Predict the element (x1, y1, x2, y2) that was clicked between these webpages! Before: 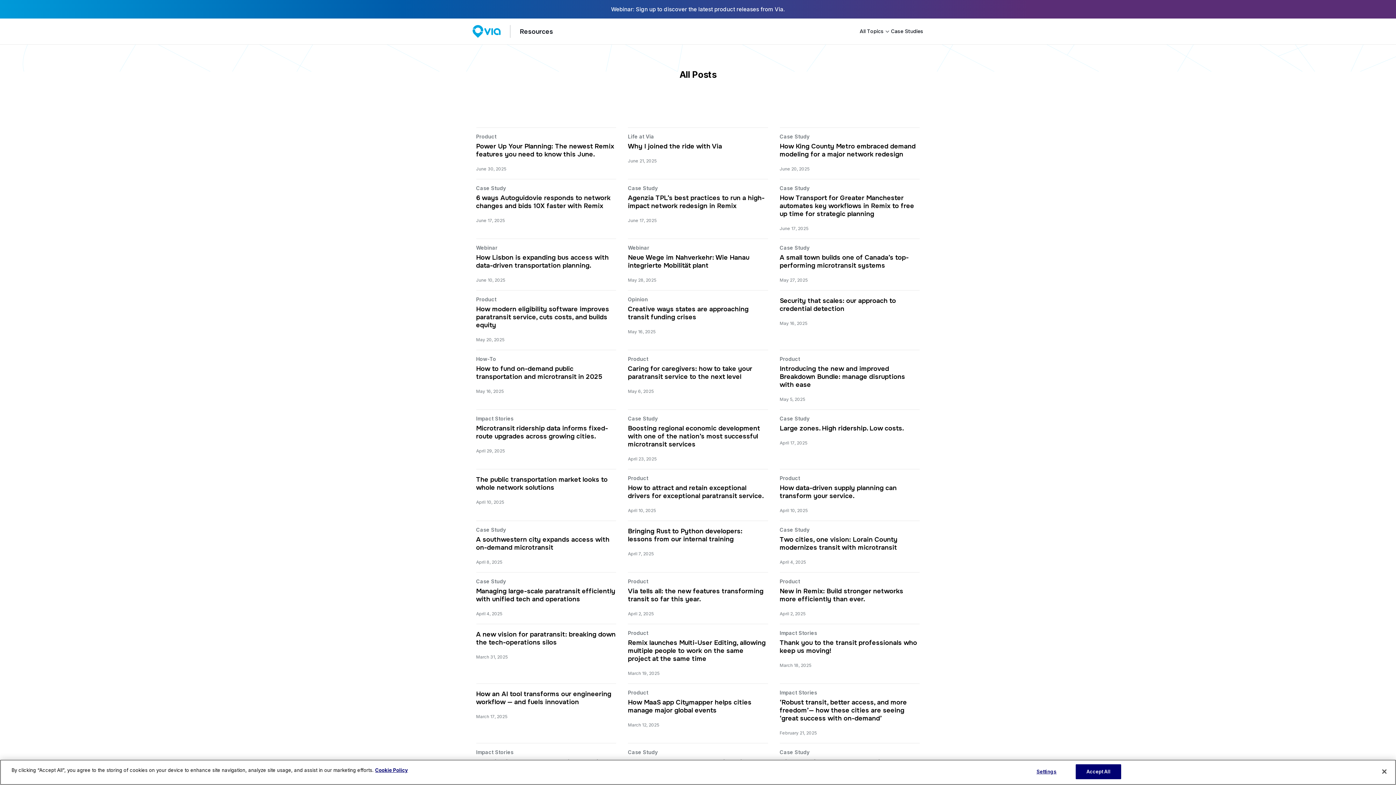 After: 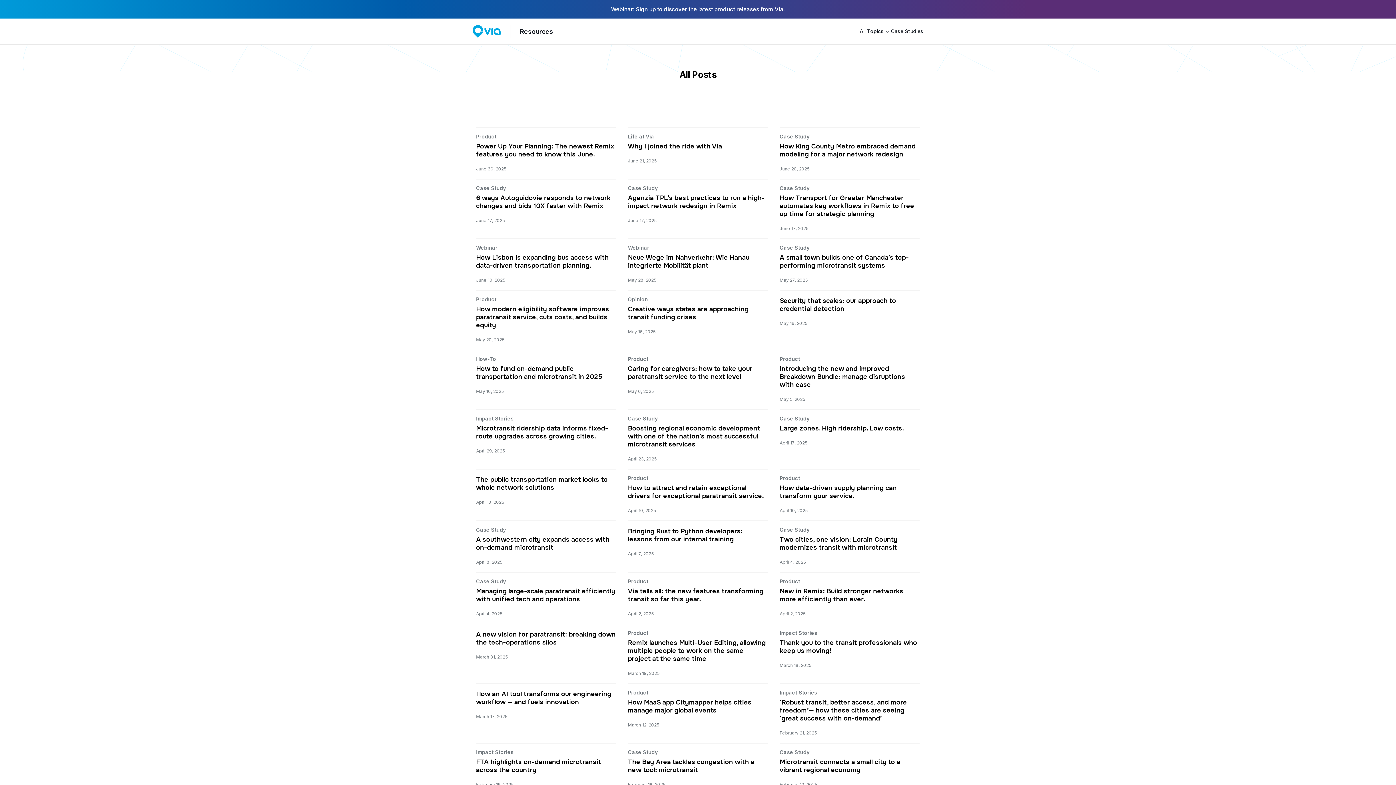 Action: label: Accept All bbox: (1076, 764, 1121, 779)